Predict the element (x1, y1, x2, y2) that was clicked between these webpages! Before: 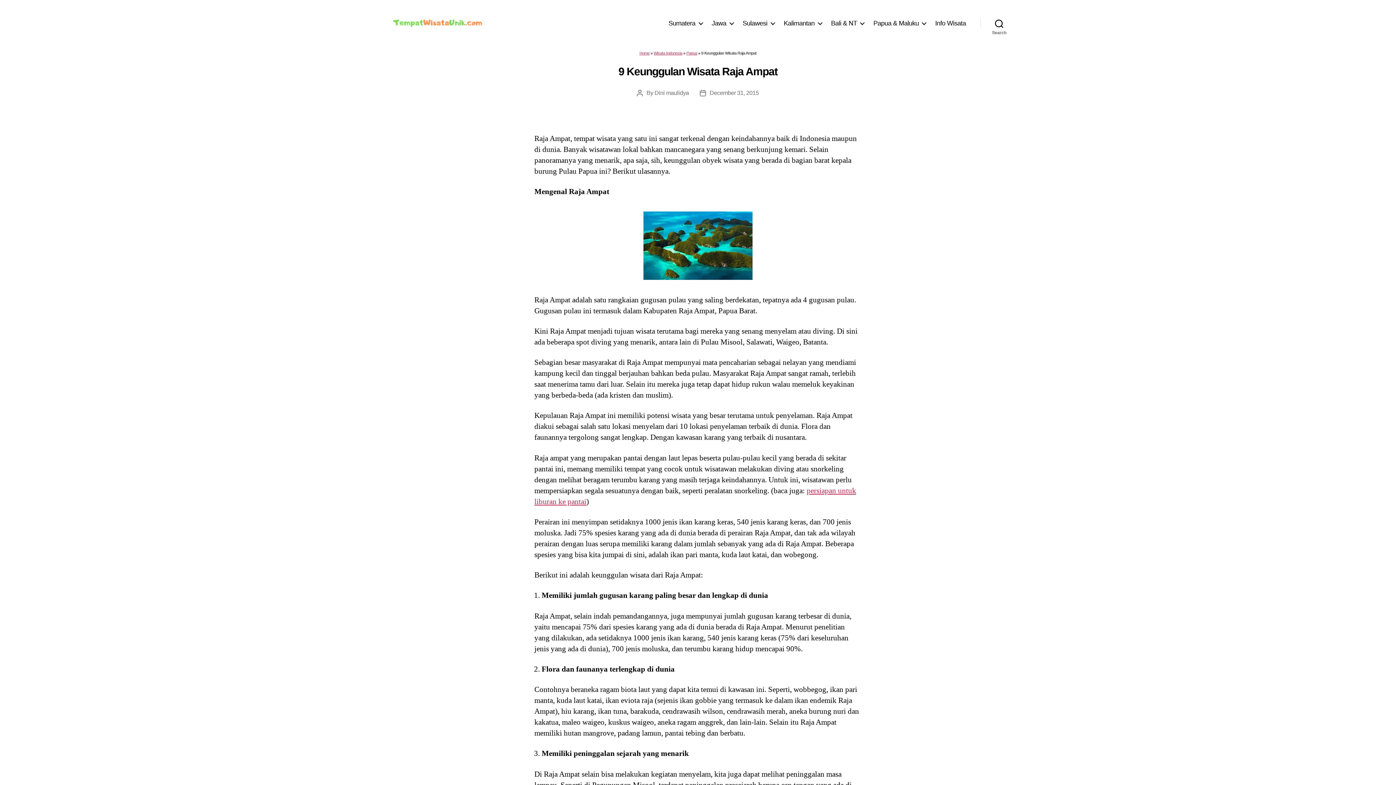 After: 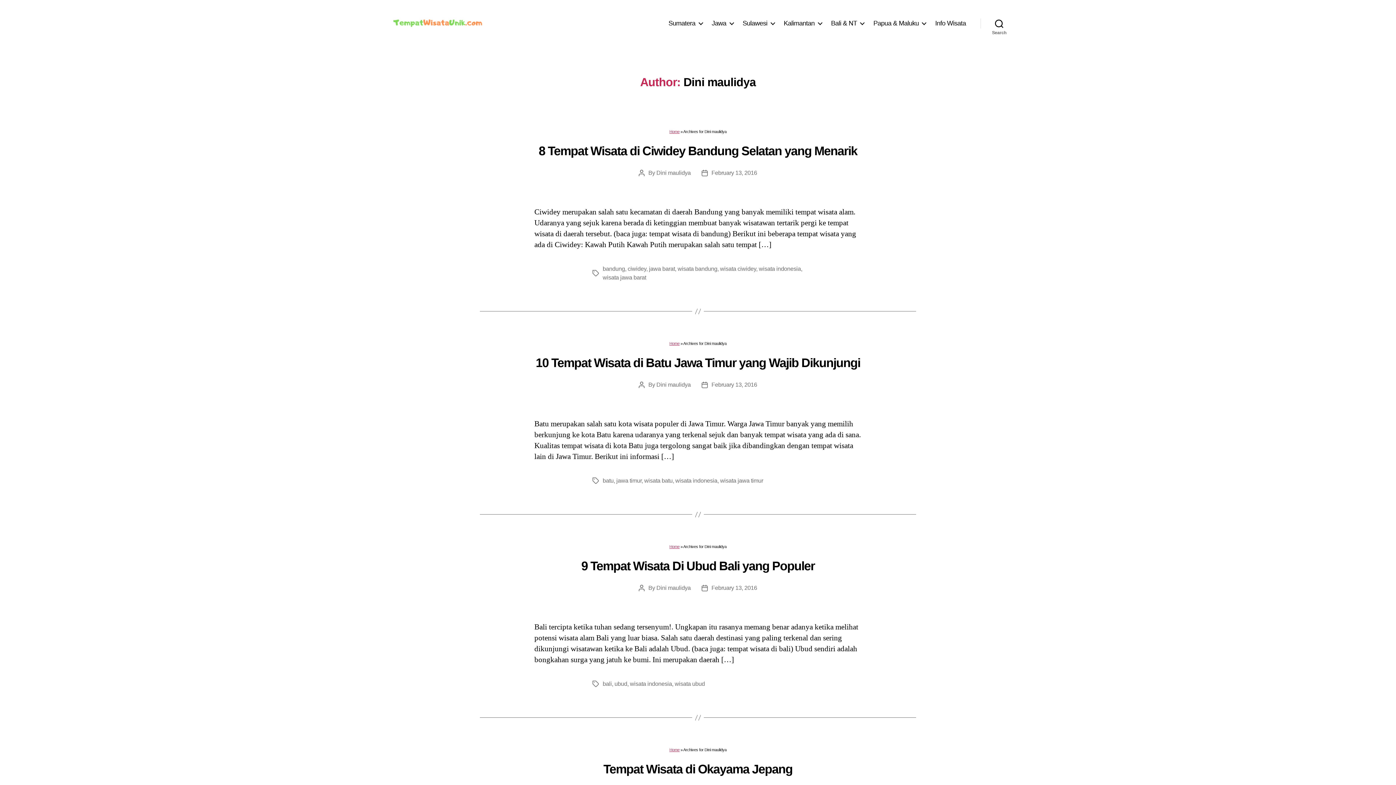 Action: label: Dini maulidya bbox: (654, 89, 689, 96)